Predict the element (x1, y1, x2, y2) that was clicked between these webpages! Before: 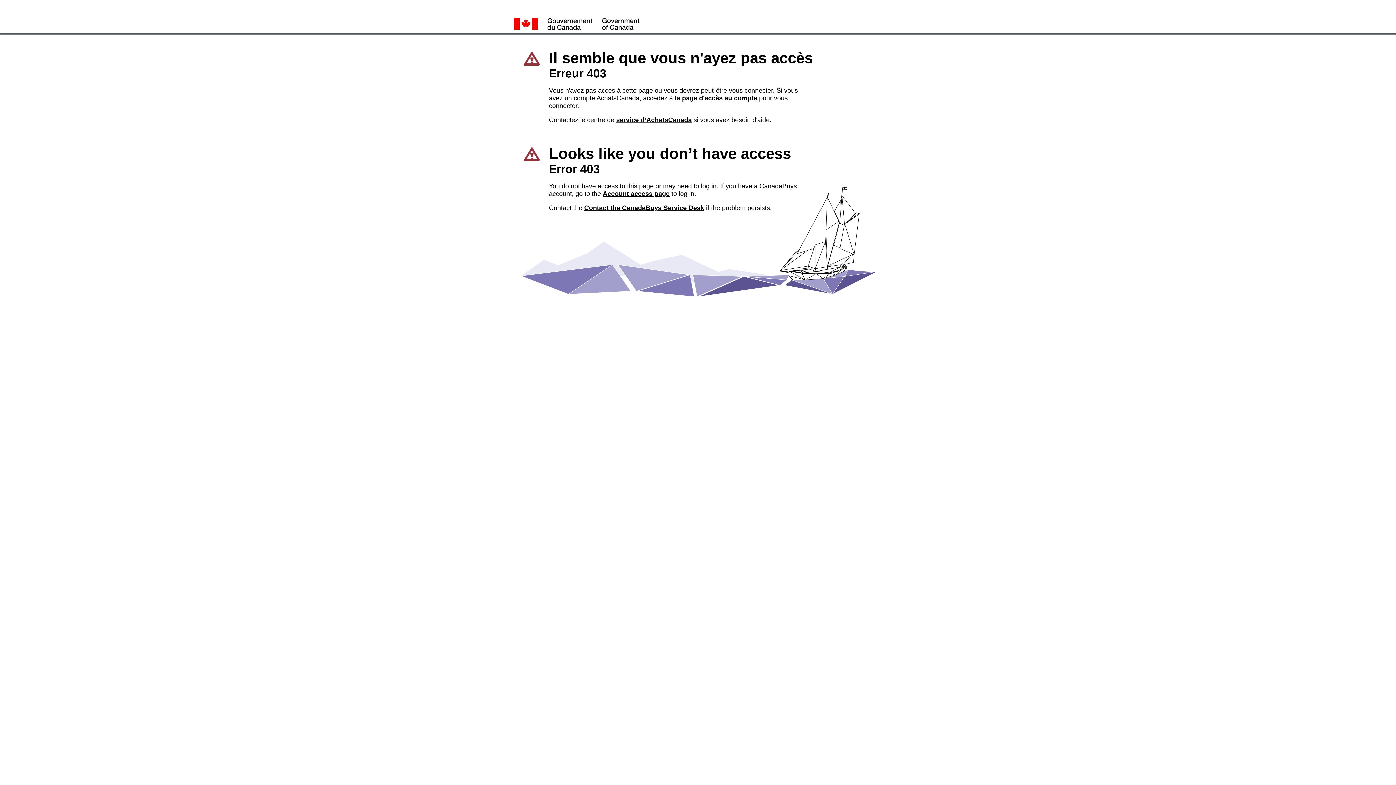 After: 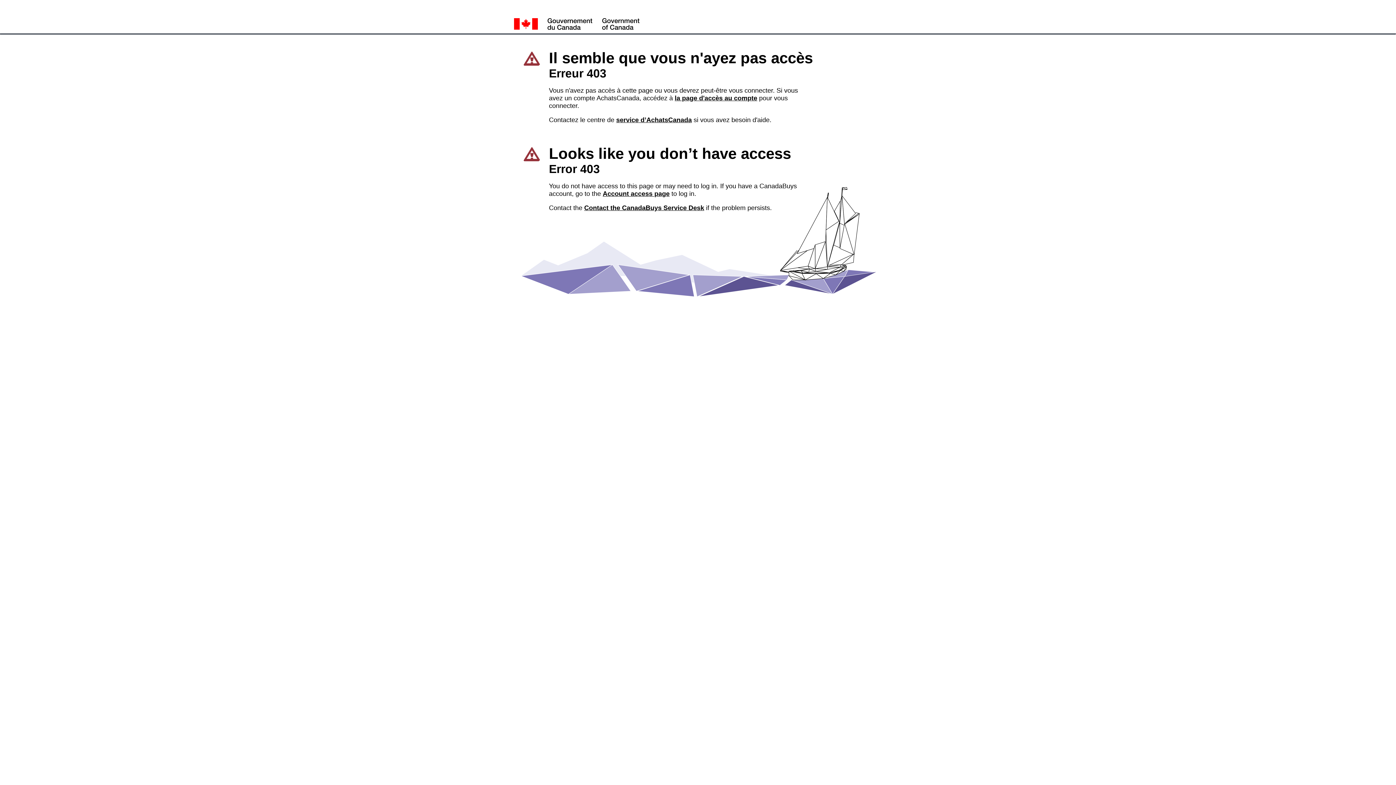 Action: label: Account access page bbox: (602, 190, 669, 197)